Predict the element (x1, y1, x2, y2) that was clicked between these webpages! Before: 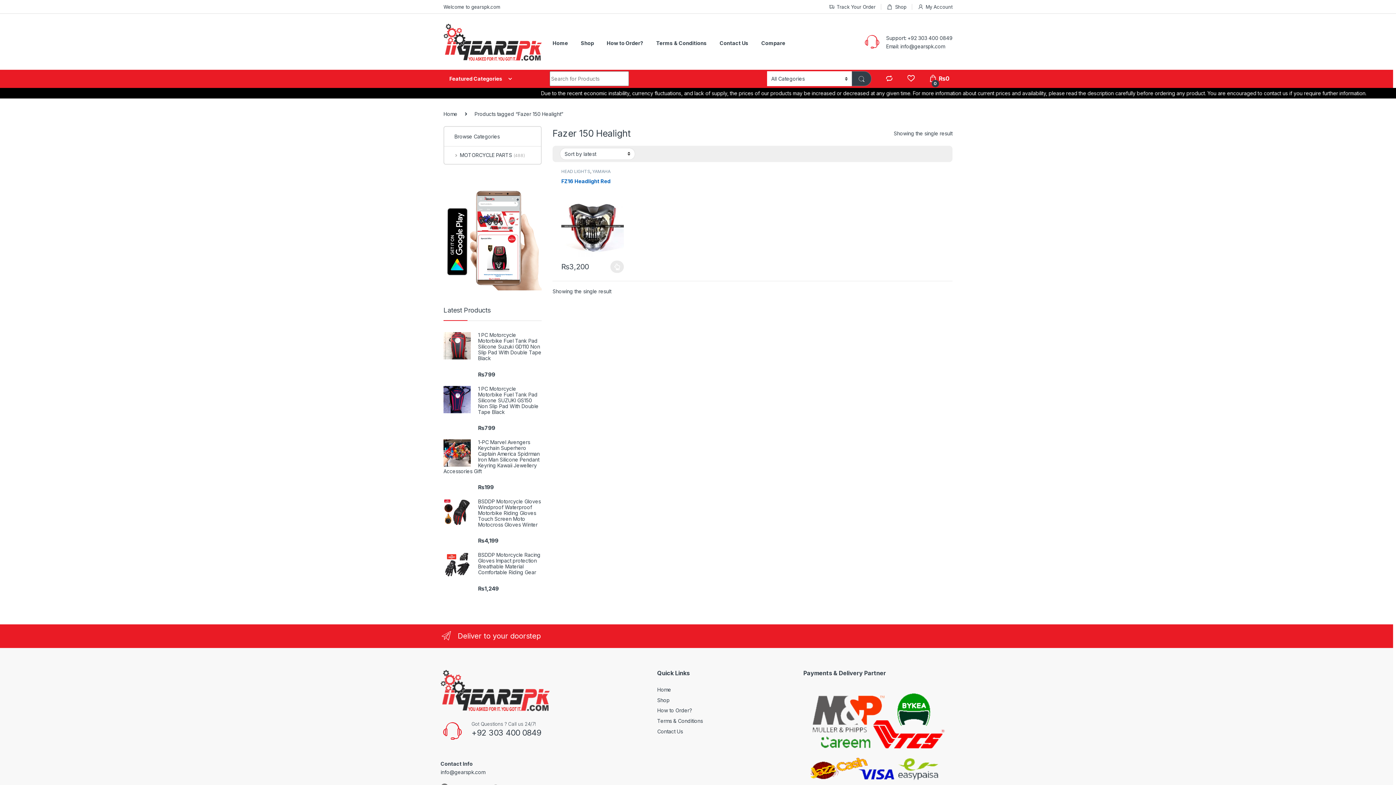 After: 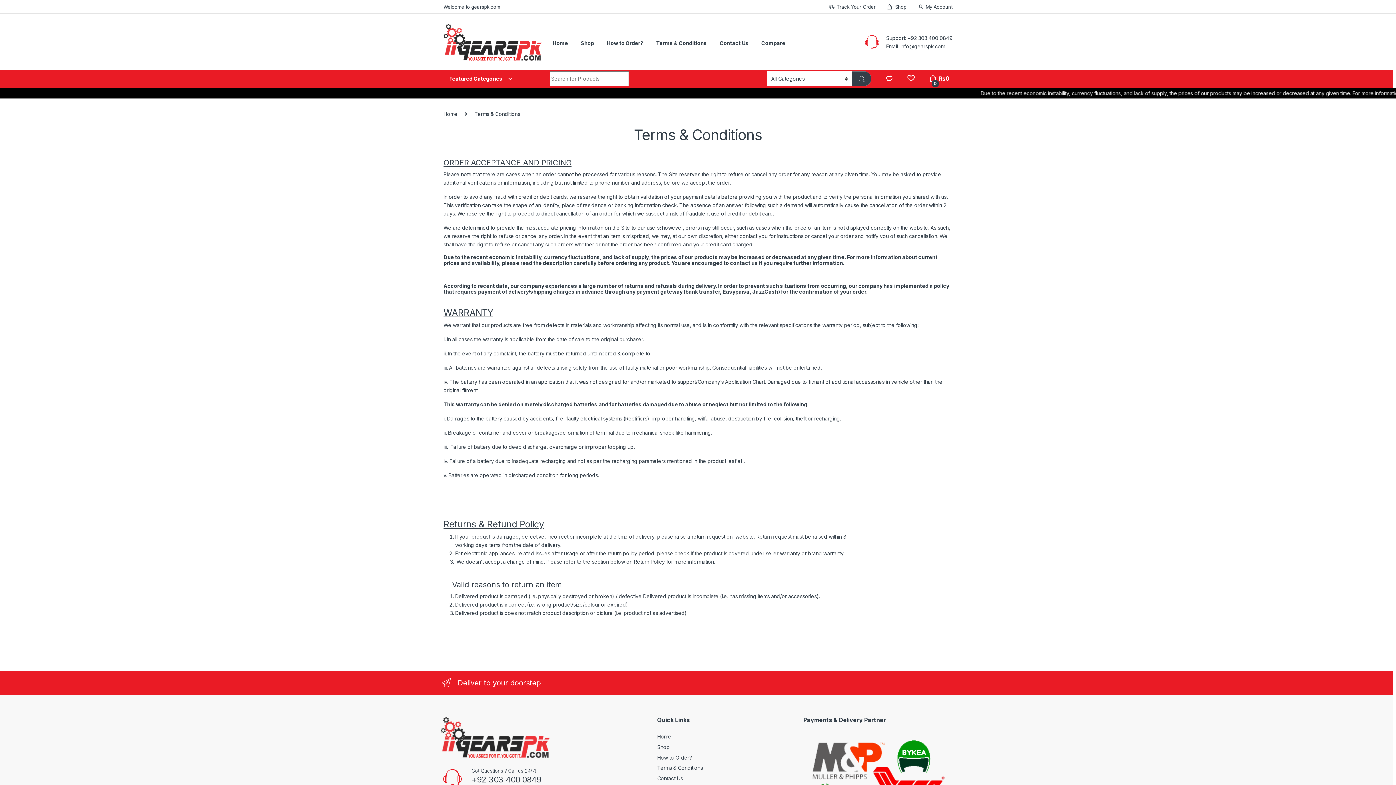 Action: label: Terms & Conditions bbox: (657, 718, 703, 724)